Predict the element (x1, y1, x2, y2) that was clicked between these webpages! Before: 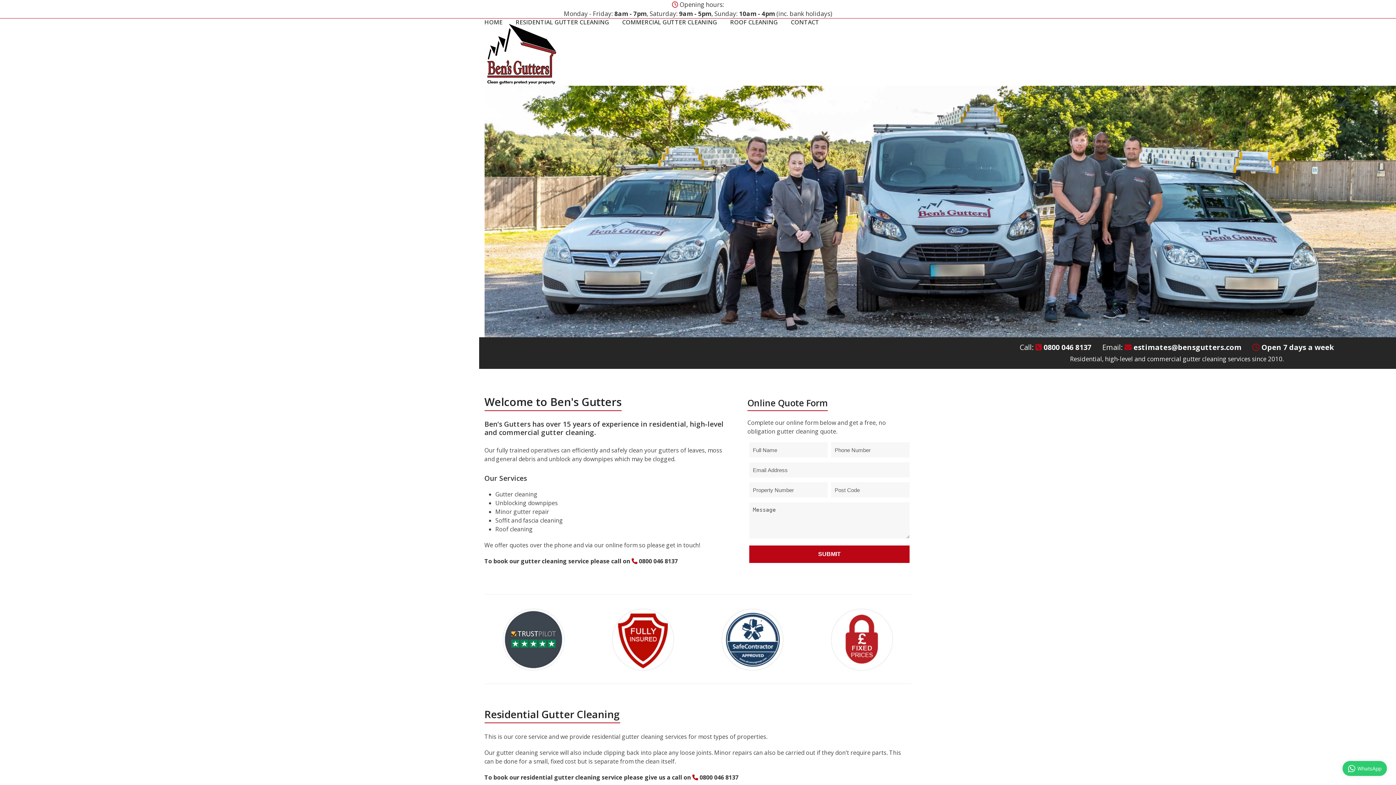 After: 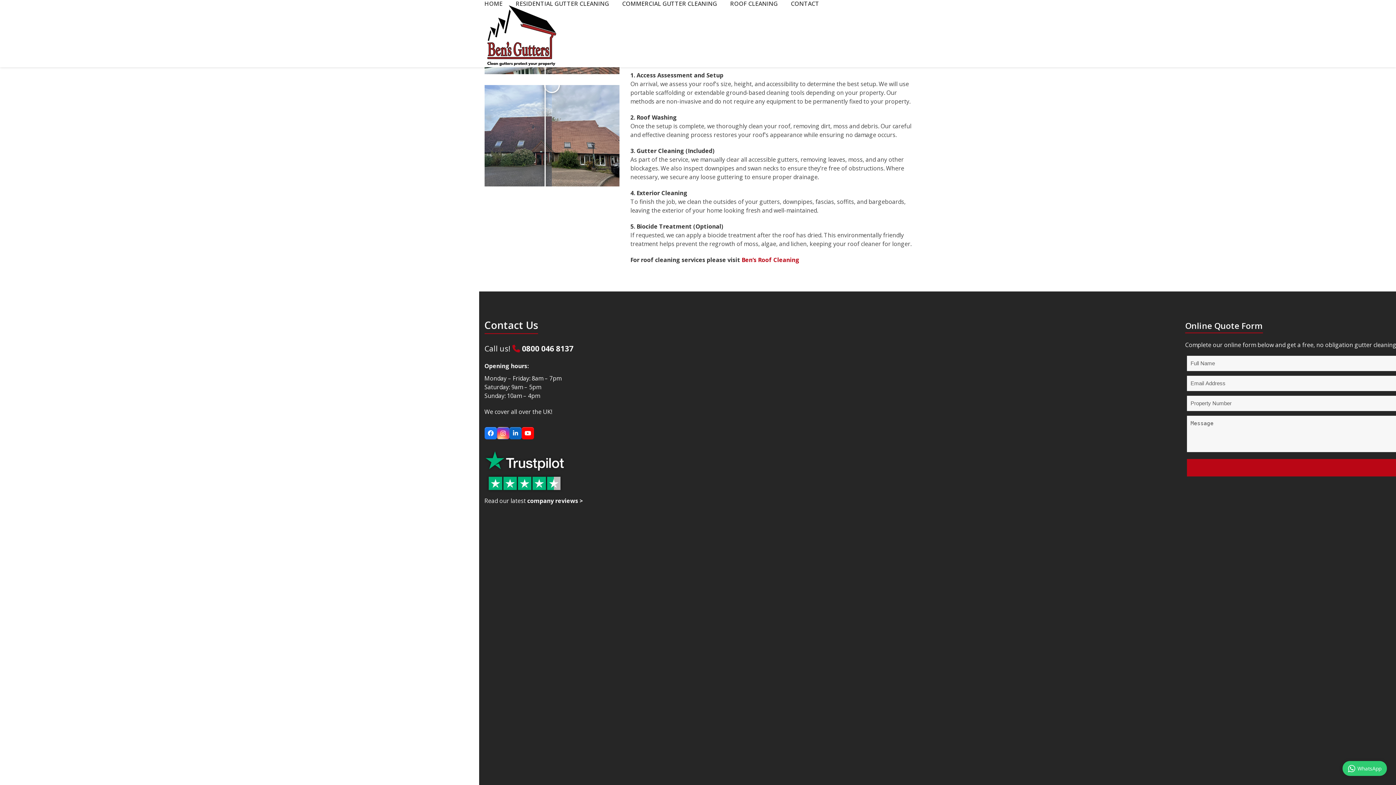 Action: label: ROOF CLEANING bbox: (730, 13, 778, 31)